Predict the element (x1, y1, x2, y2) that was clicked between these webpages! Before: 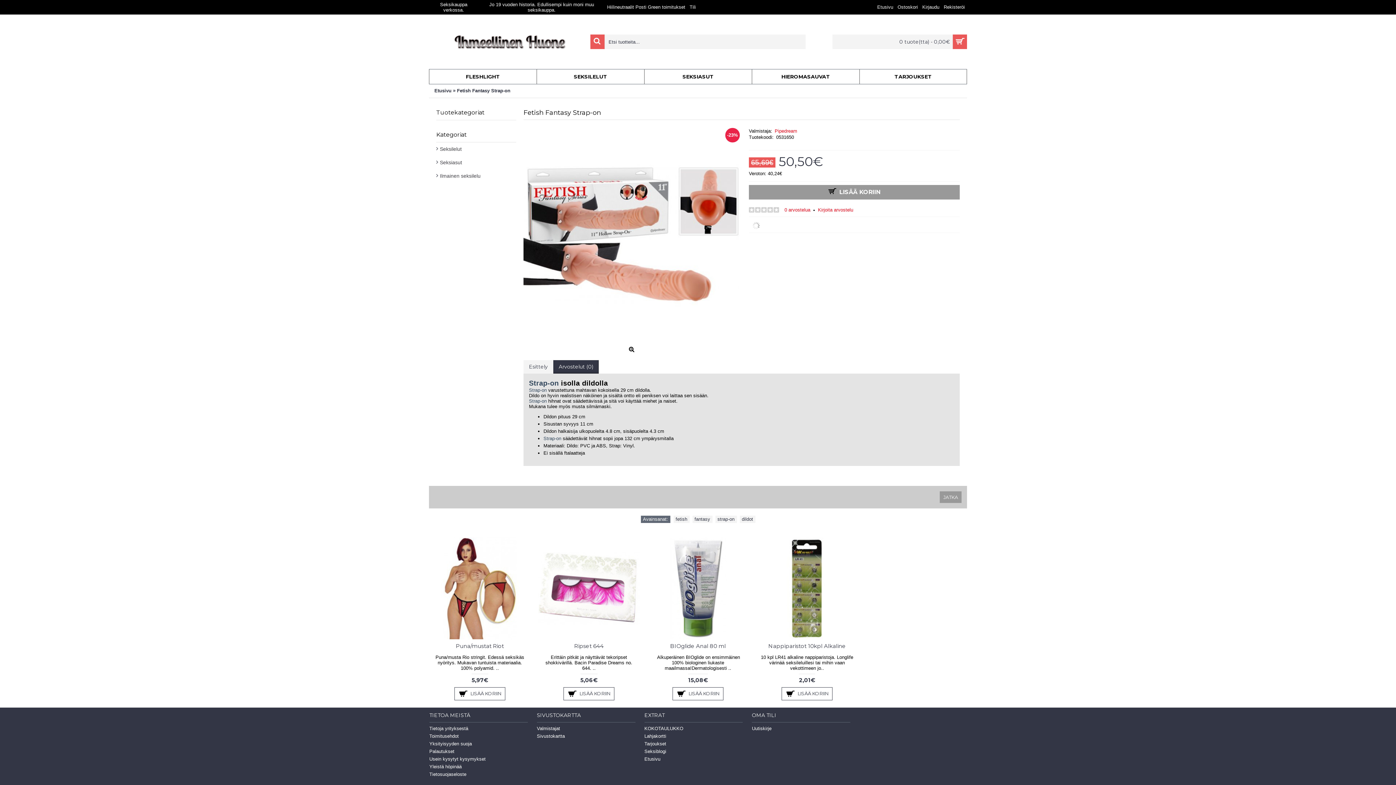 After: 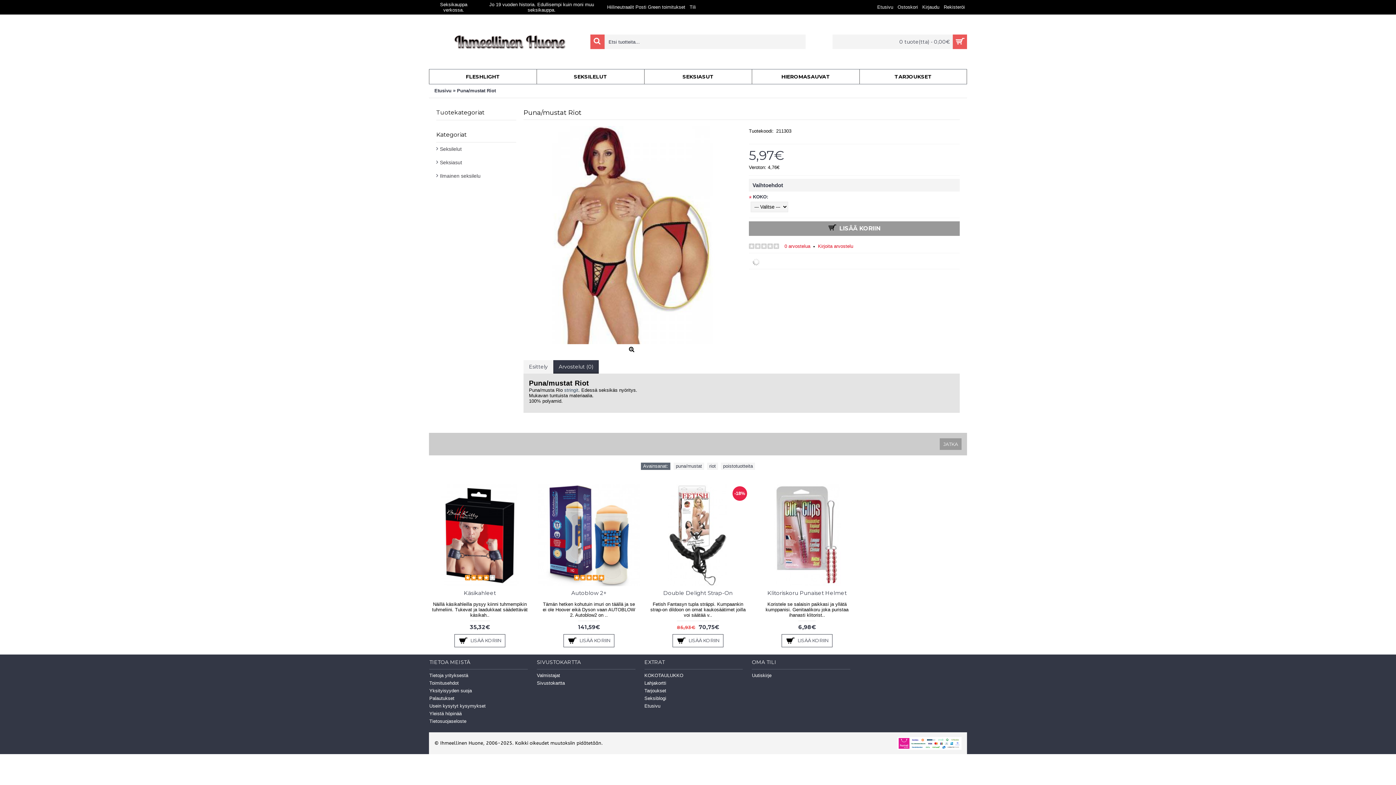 Action: bbox: (429, 639, 530, 652) label: Puna/mustat Riot